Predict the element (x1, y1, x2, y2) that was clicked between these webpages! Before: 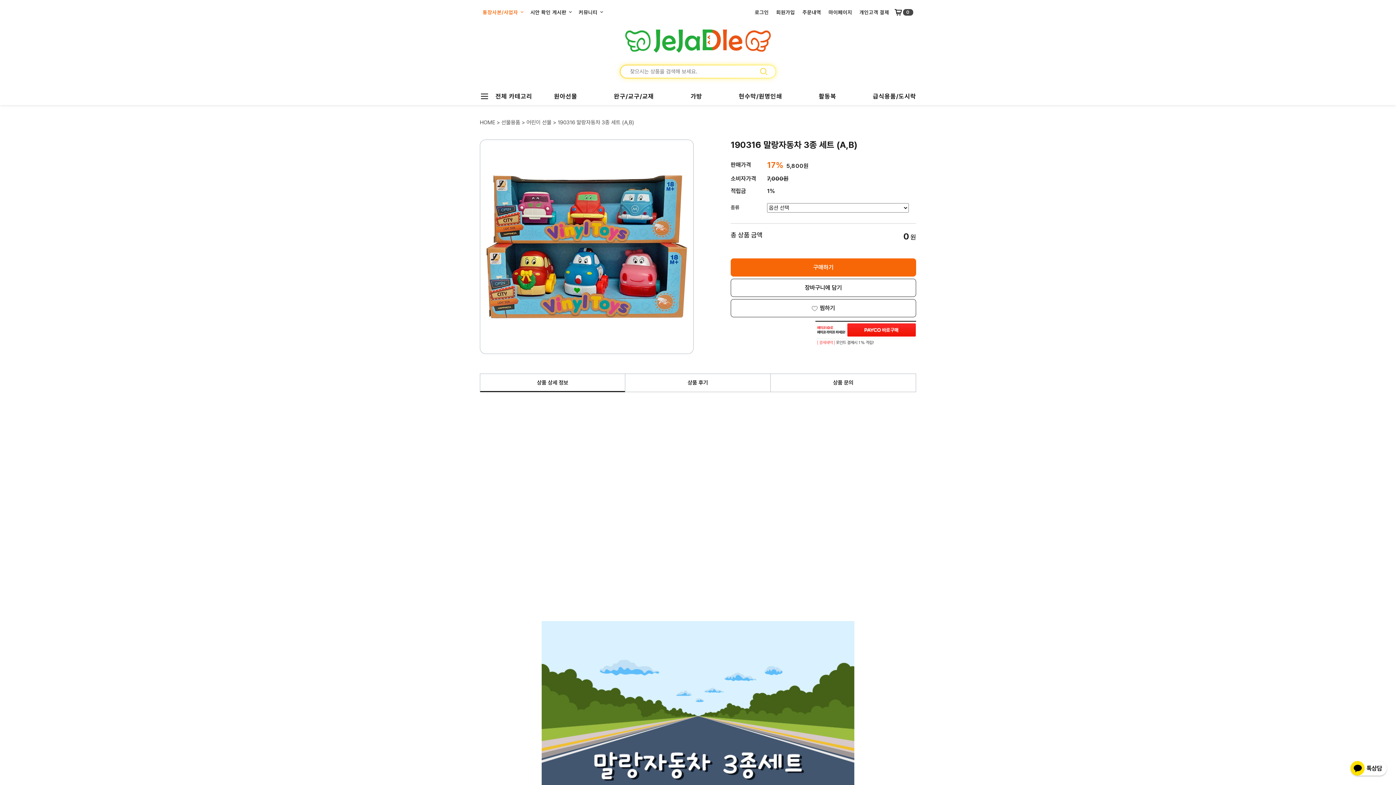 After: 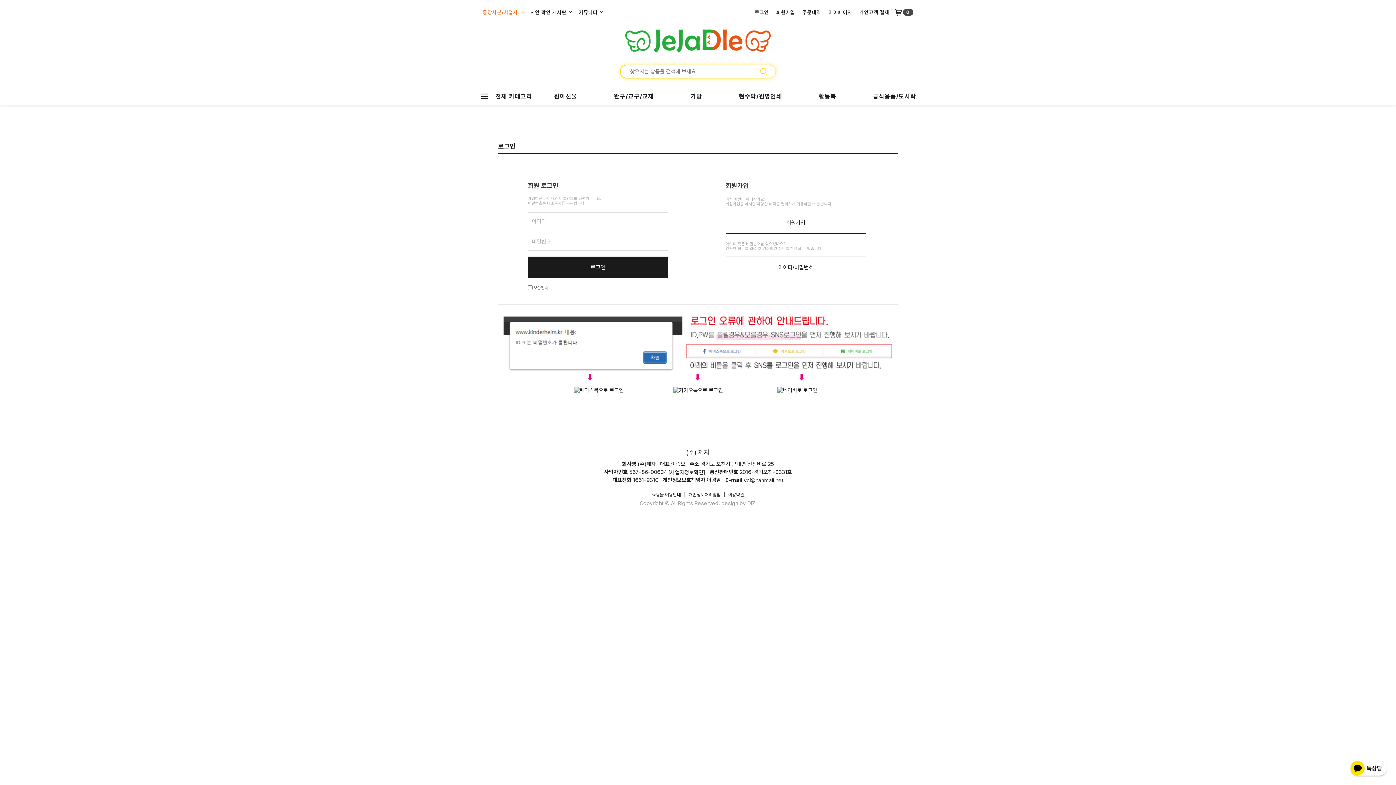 Action: bbox: (828, 9, 852, 15) label: 마이페이지